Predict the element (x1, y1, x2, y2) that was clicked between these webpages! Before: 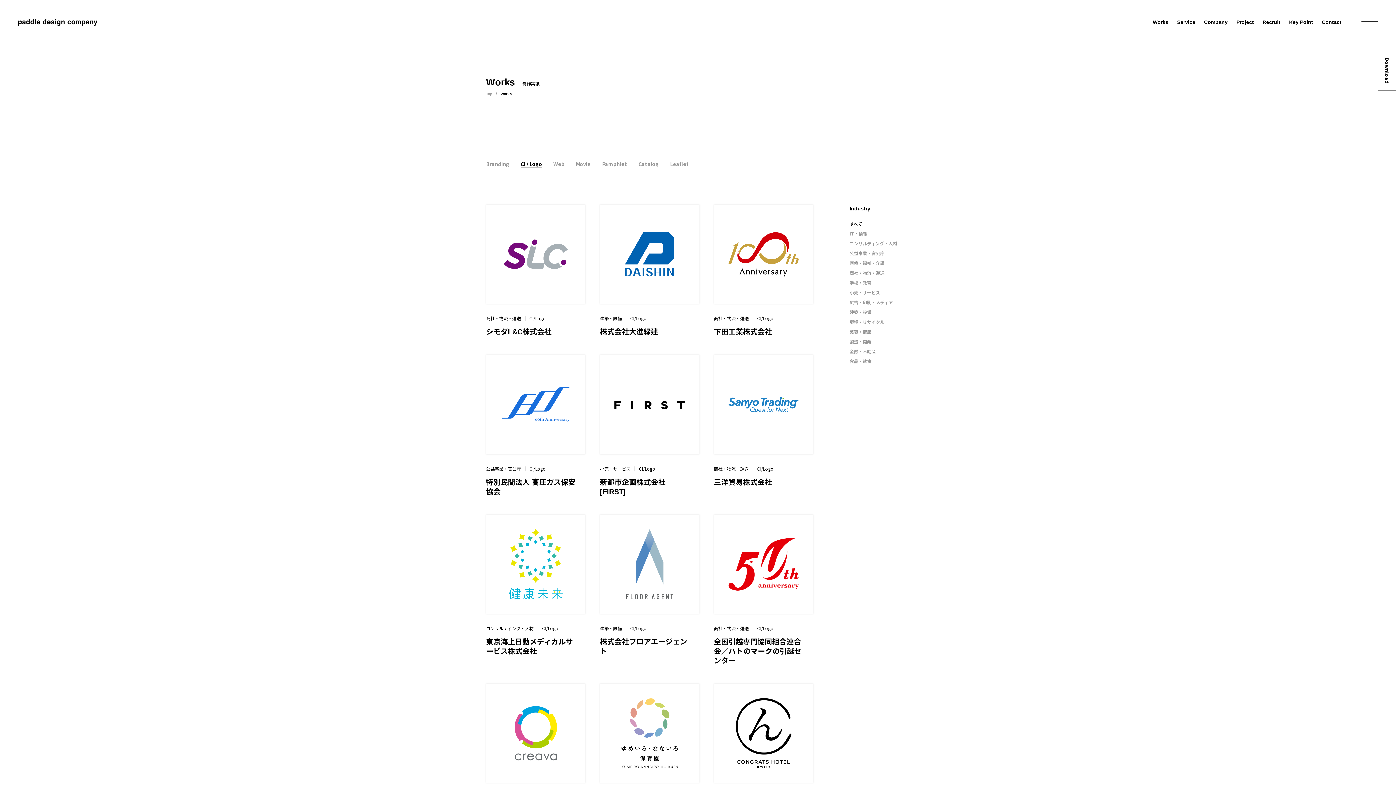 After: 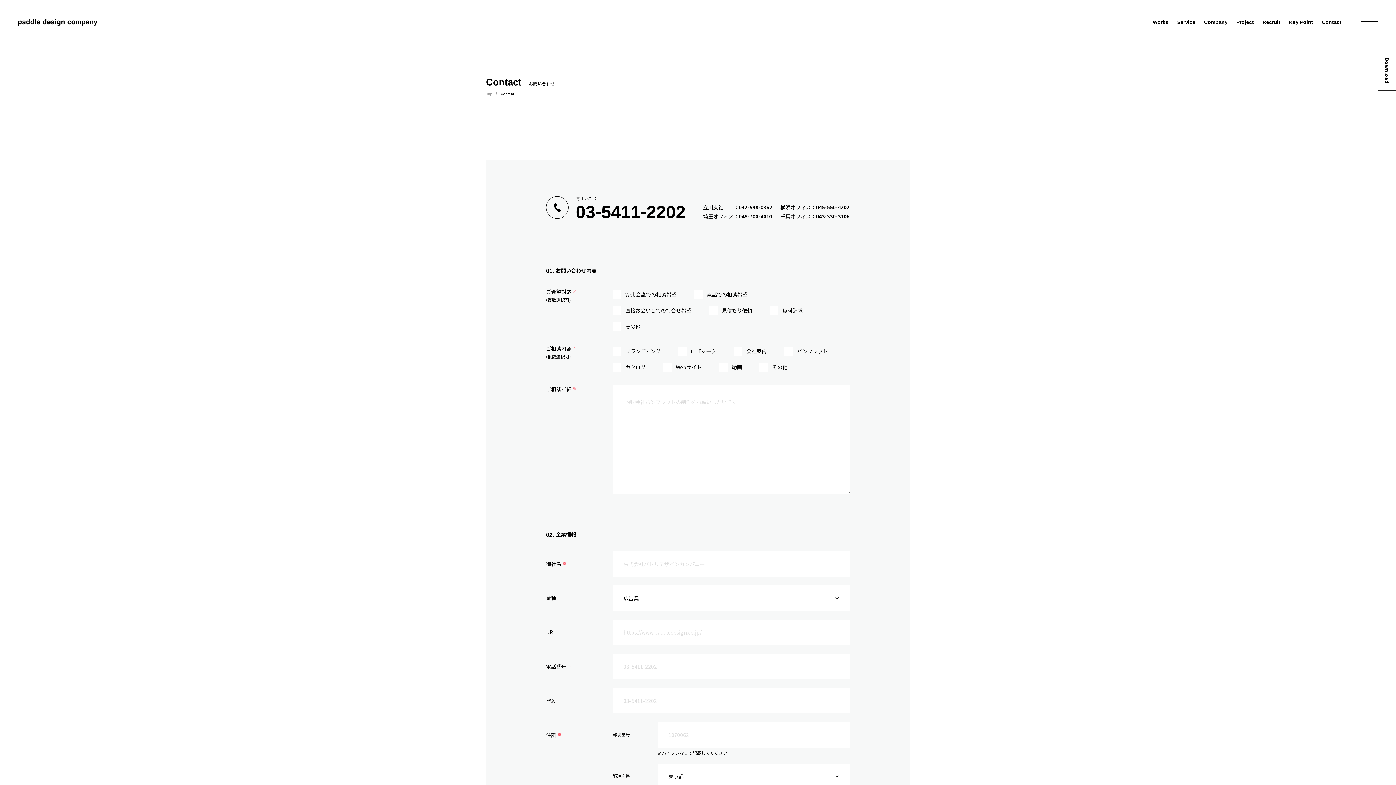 Action: label: Contact bbox: (1322, 18, 1341, 26)